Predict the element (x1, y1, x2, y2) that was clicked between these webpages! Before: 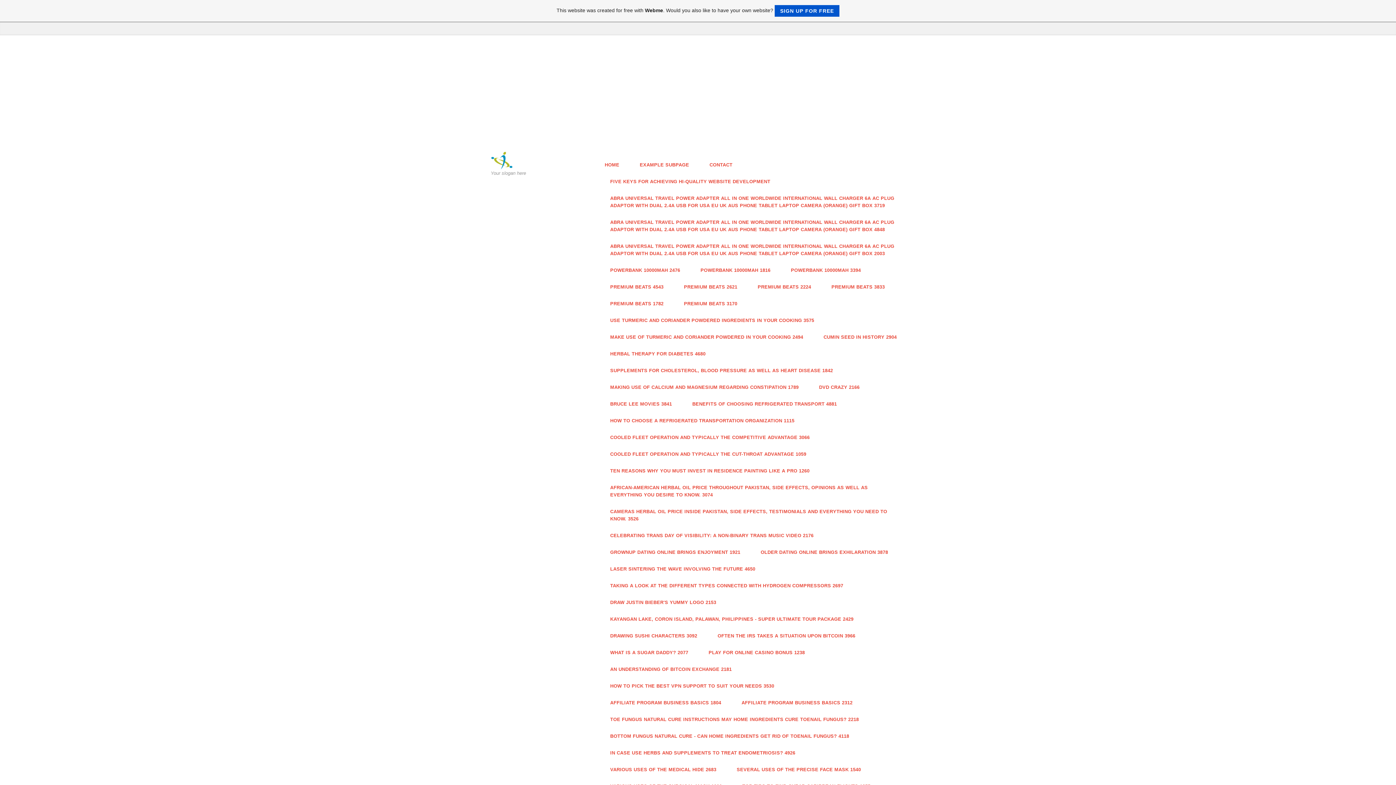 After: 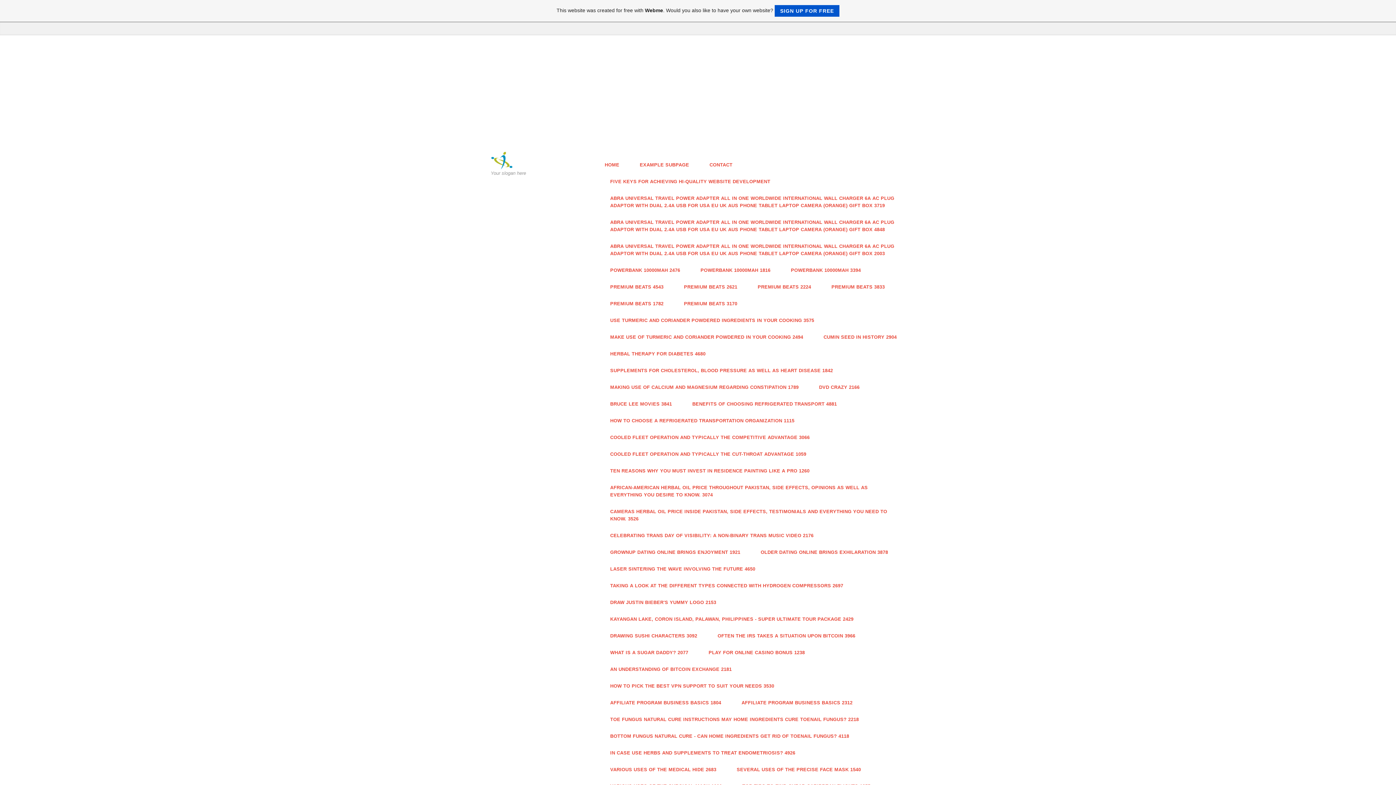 Action: bbox: (824, 278, 892, 295) label: PREMIUM BEATS 3833